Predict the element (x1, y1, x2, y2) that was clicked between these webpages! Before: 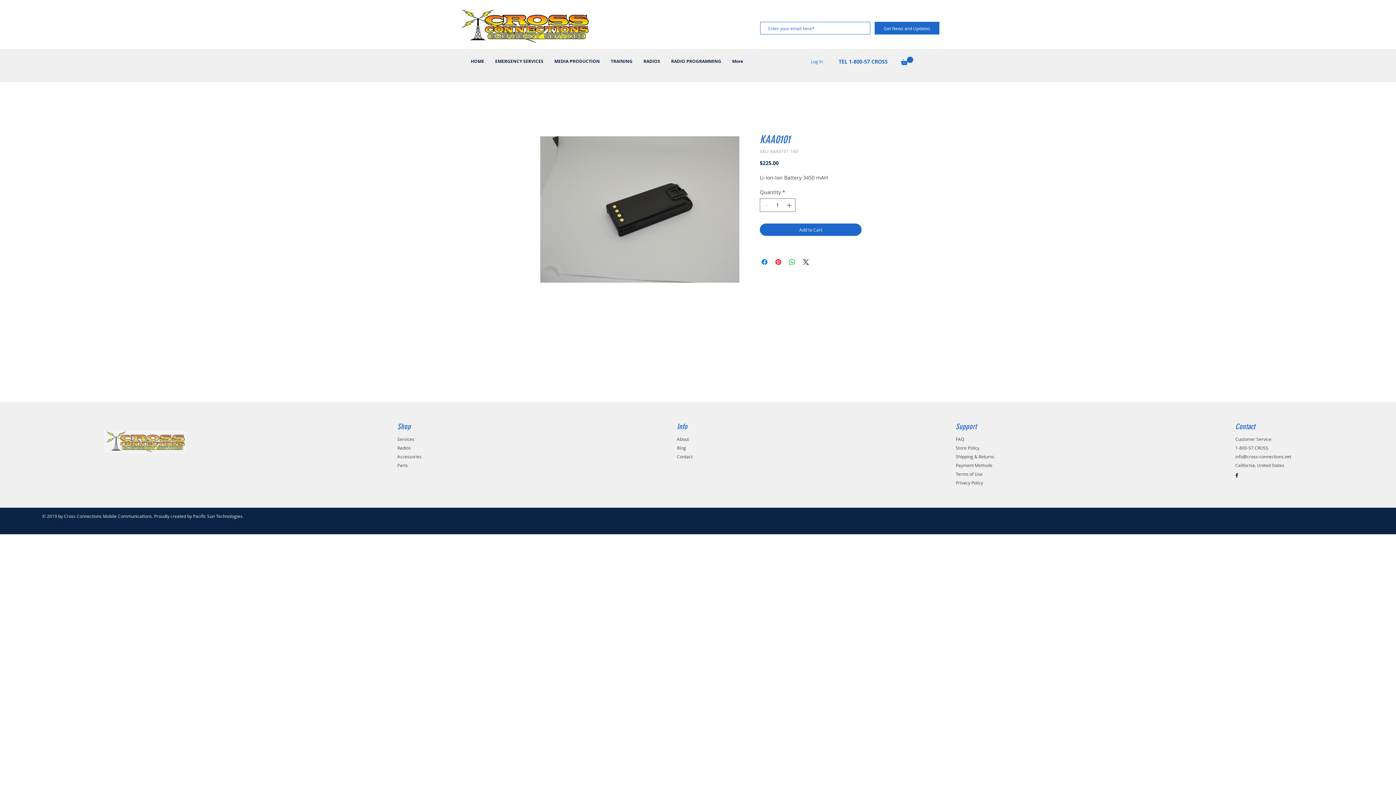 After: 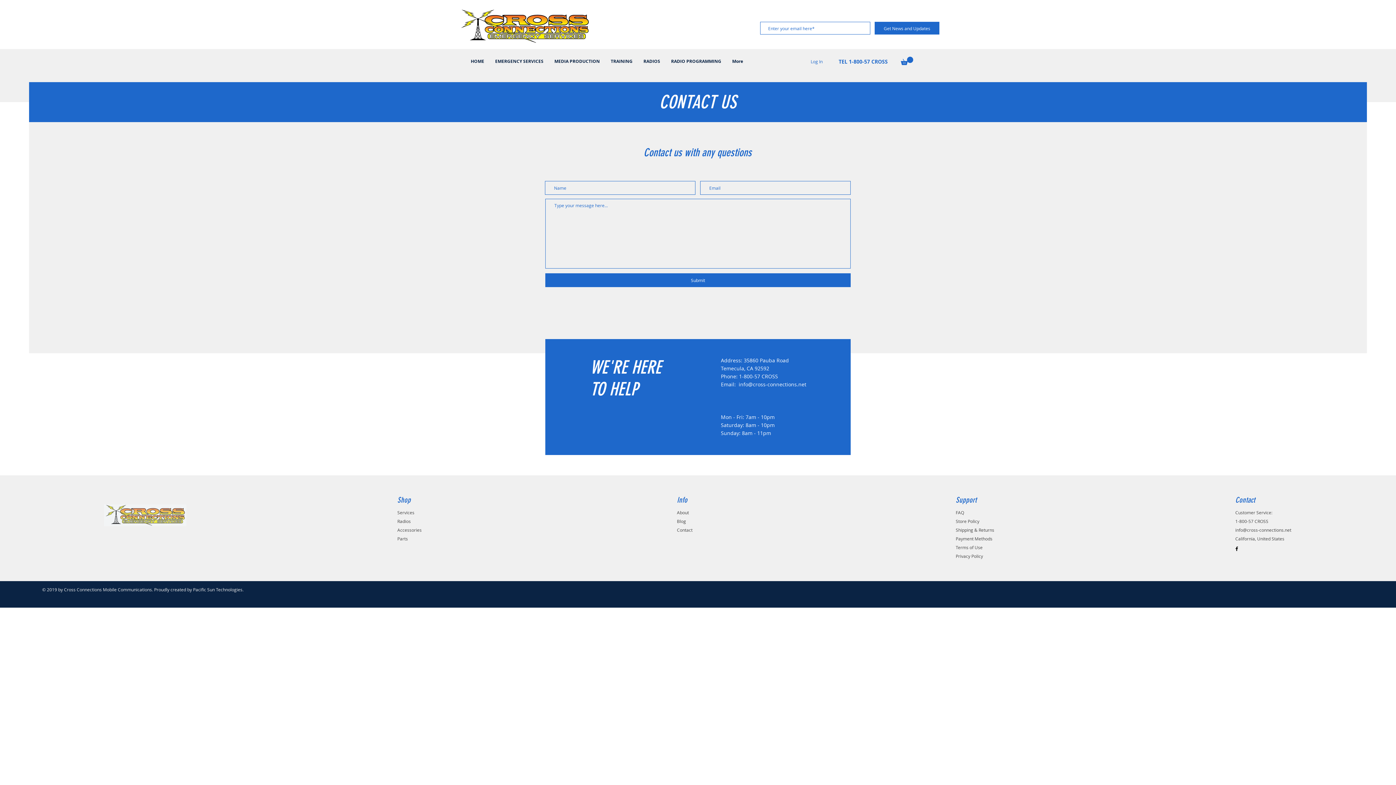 Action: bbox: (677, 453, 692, 459) label: Contact